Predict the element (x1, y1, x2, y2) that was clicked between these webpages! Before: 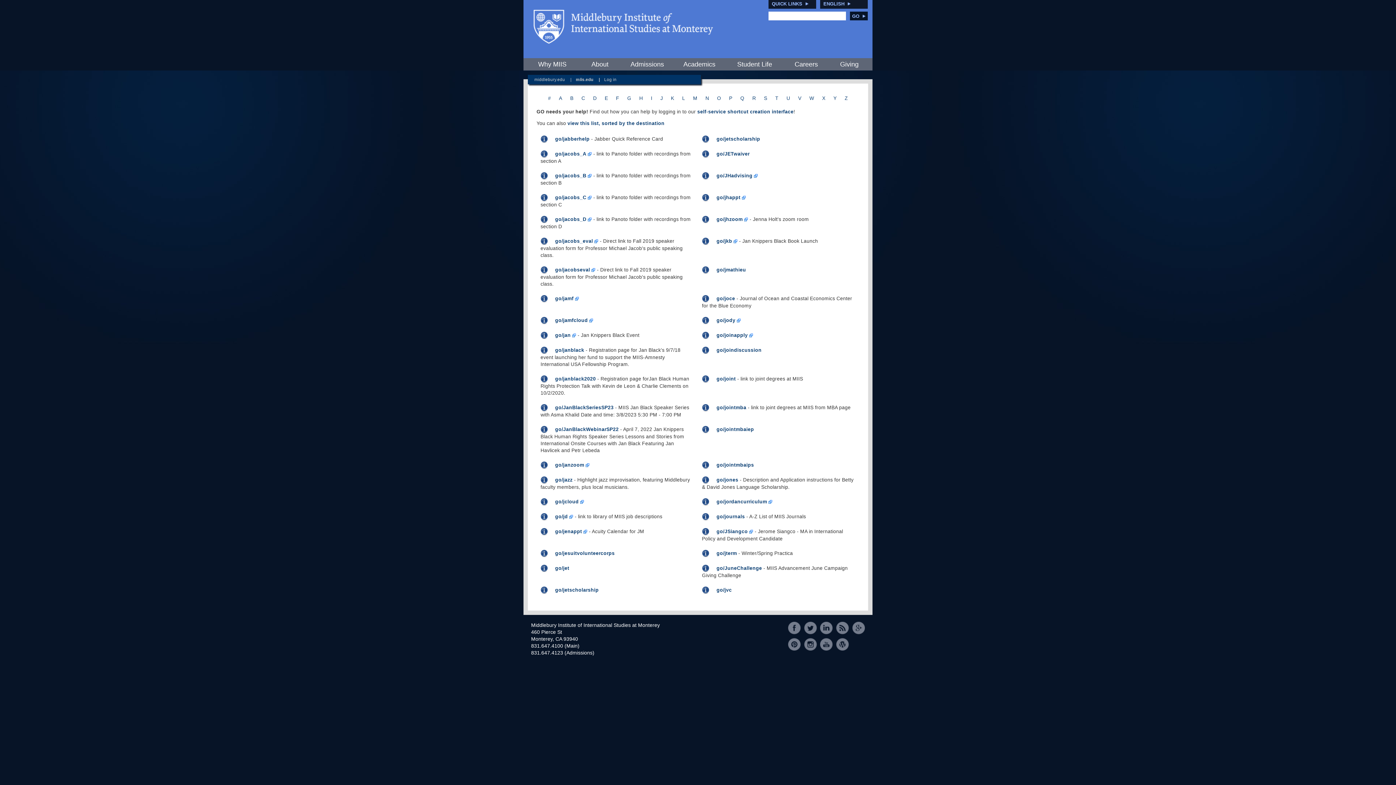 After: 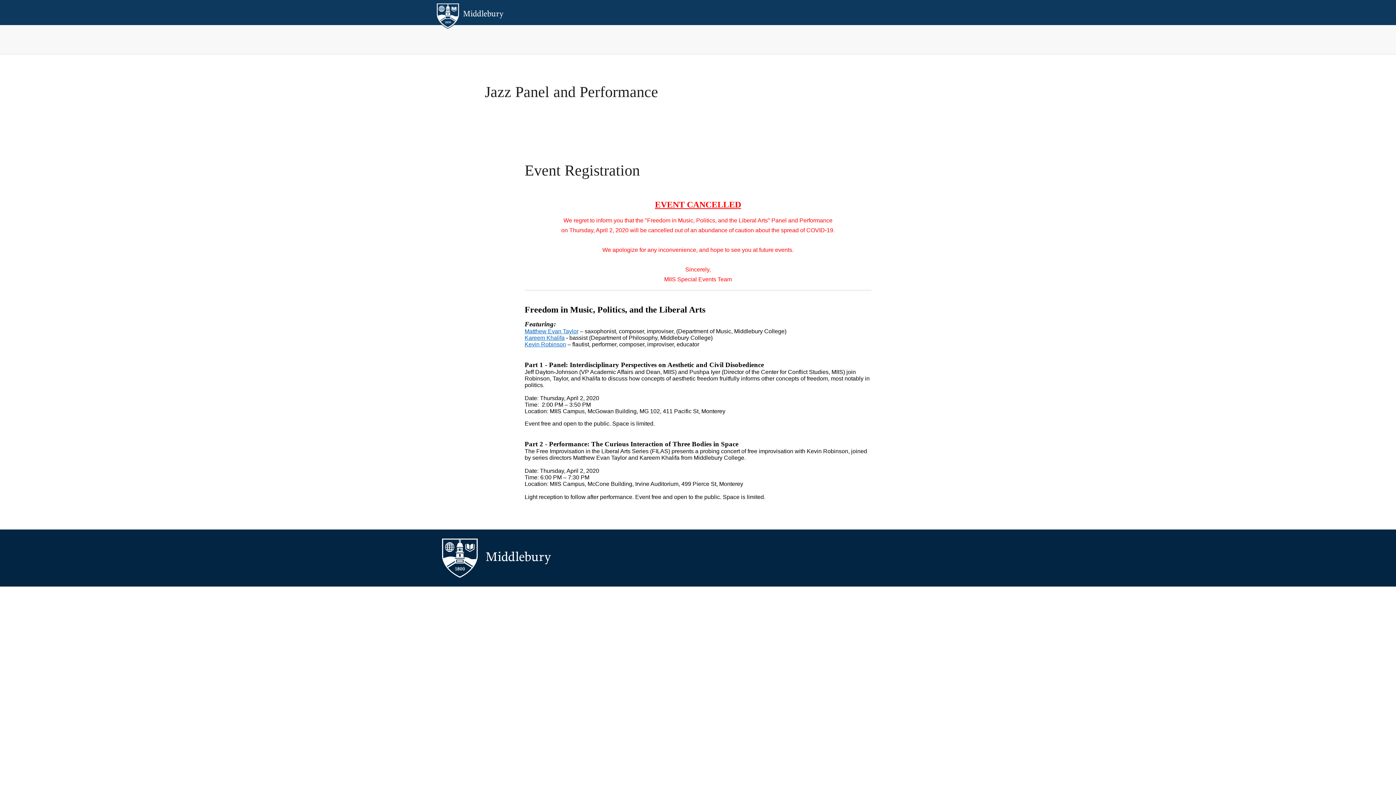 Action: bbox: (555, 477, 572, 482) label: go/jazz